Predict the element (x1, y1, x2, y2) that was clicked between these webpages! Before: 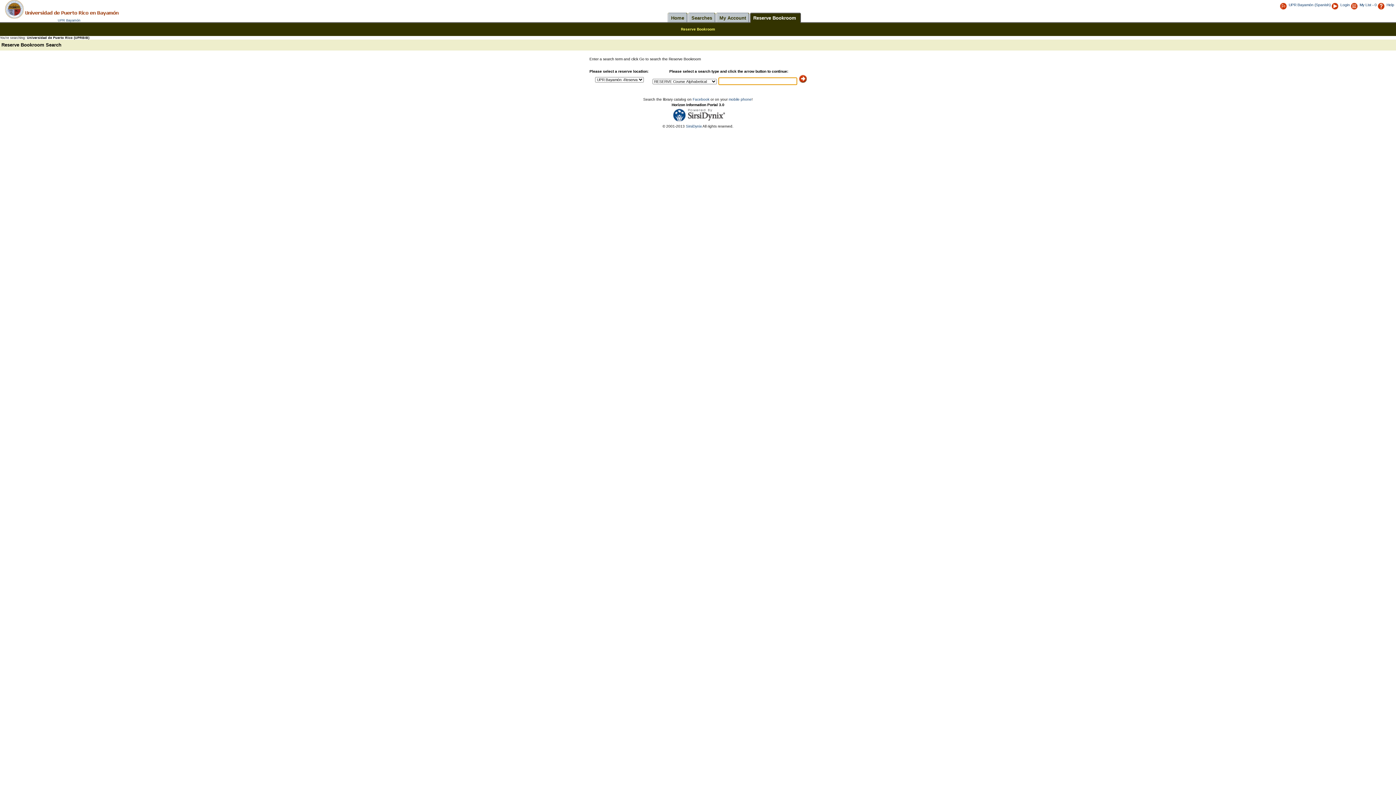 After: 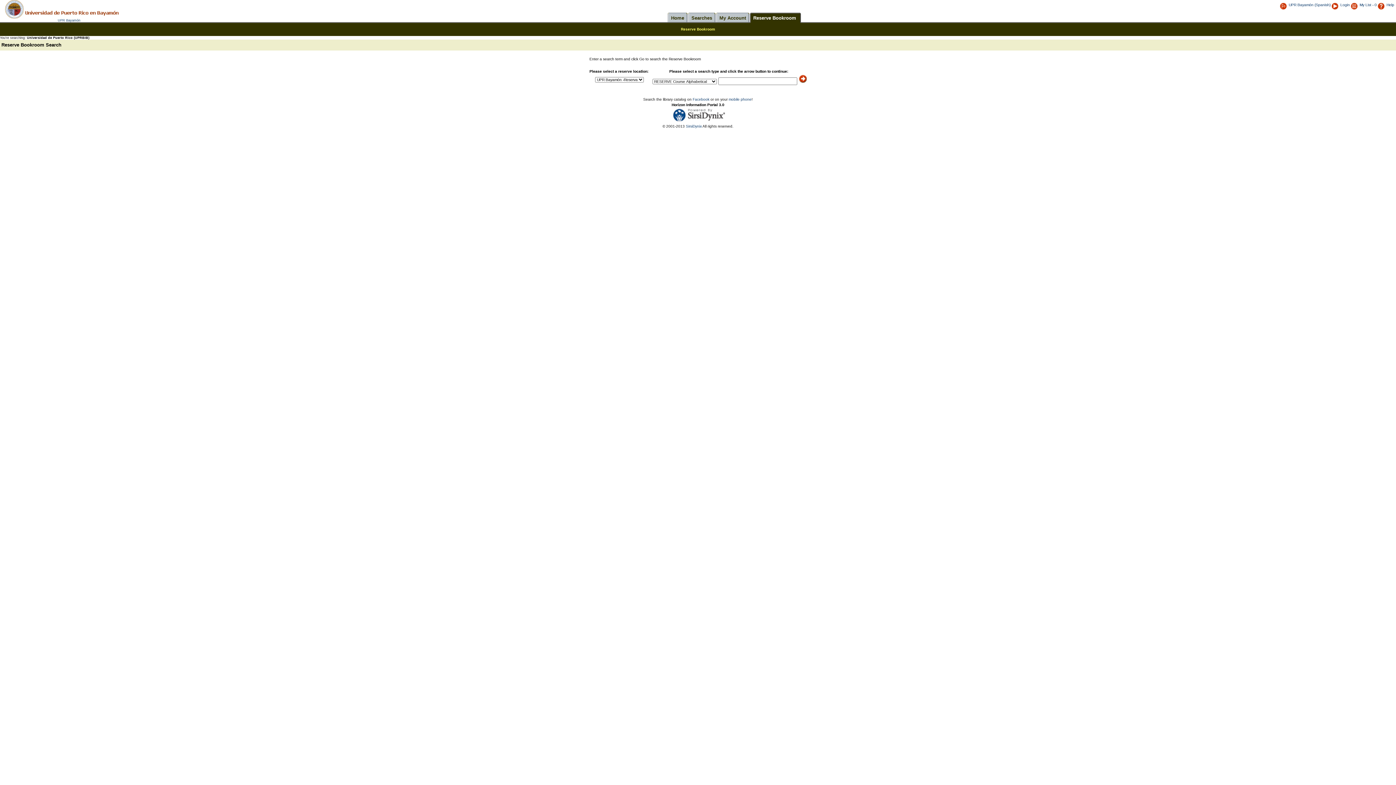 Action: bbox: (589, 57, 700, 61) label: Enter a search term and click Go to search the Reserve Bookroom